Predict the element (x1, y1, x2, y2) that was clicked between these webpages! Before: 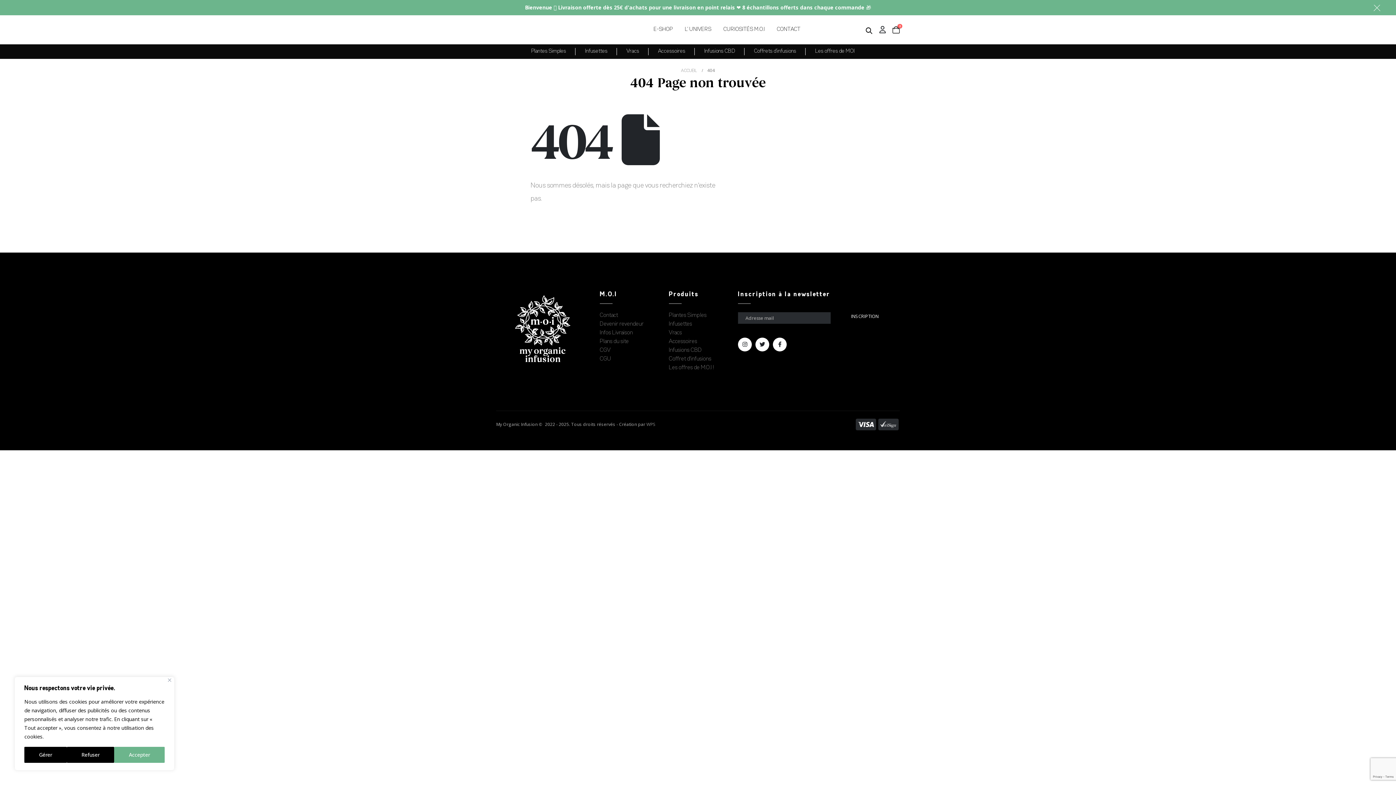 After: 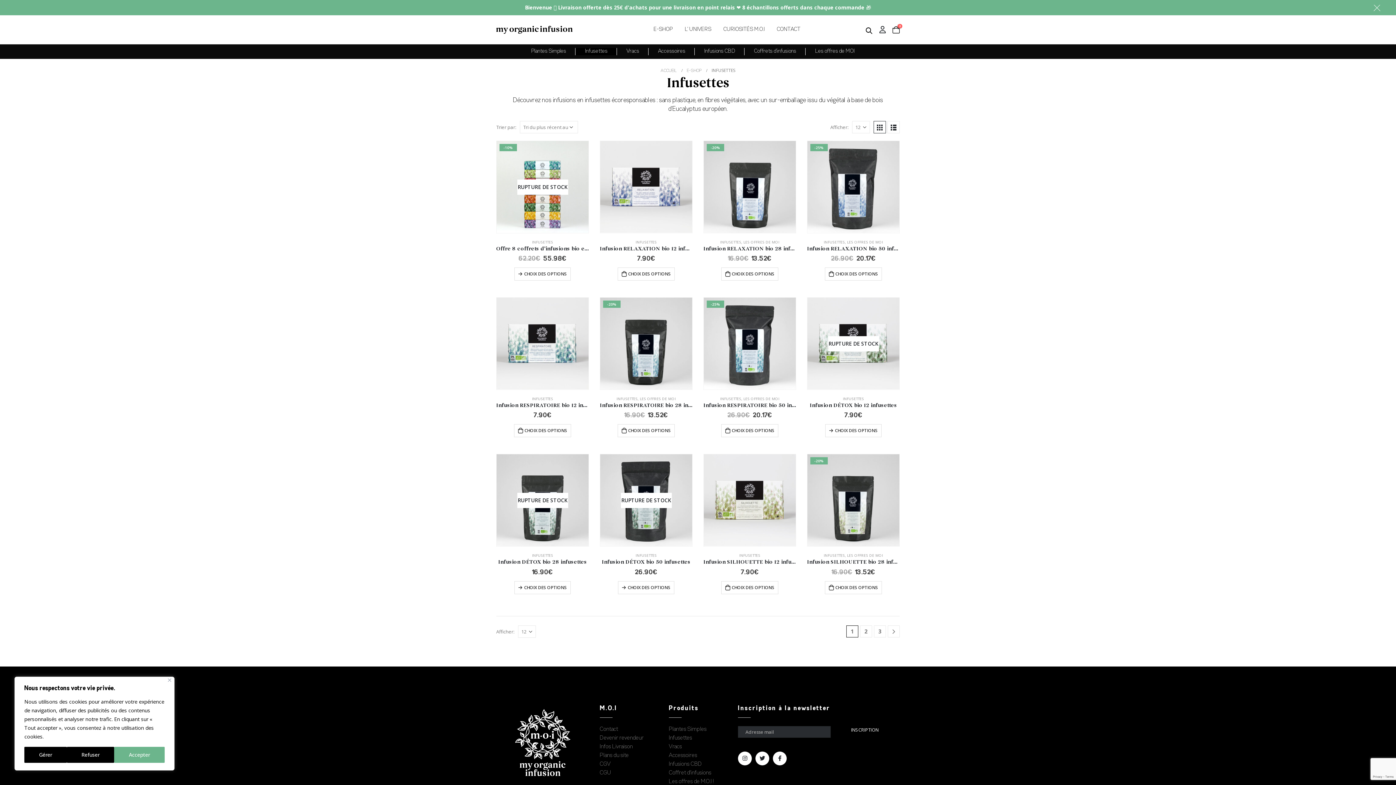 Action: bbox: (576, 48, 617, 55) label: Infusettes